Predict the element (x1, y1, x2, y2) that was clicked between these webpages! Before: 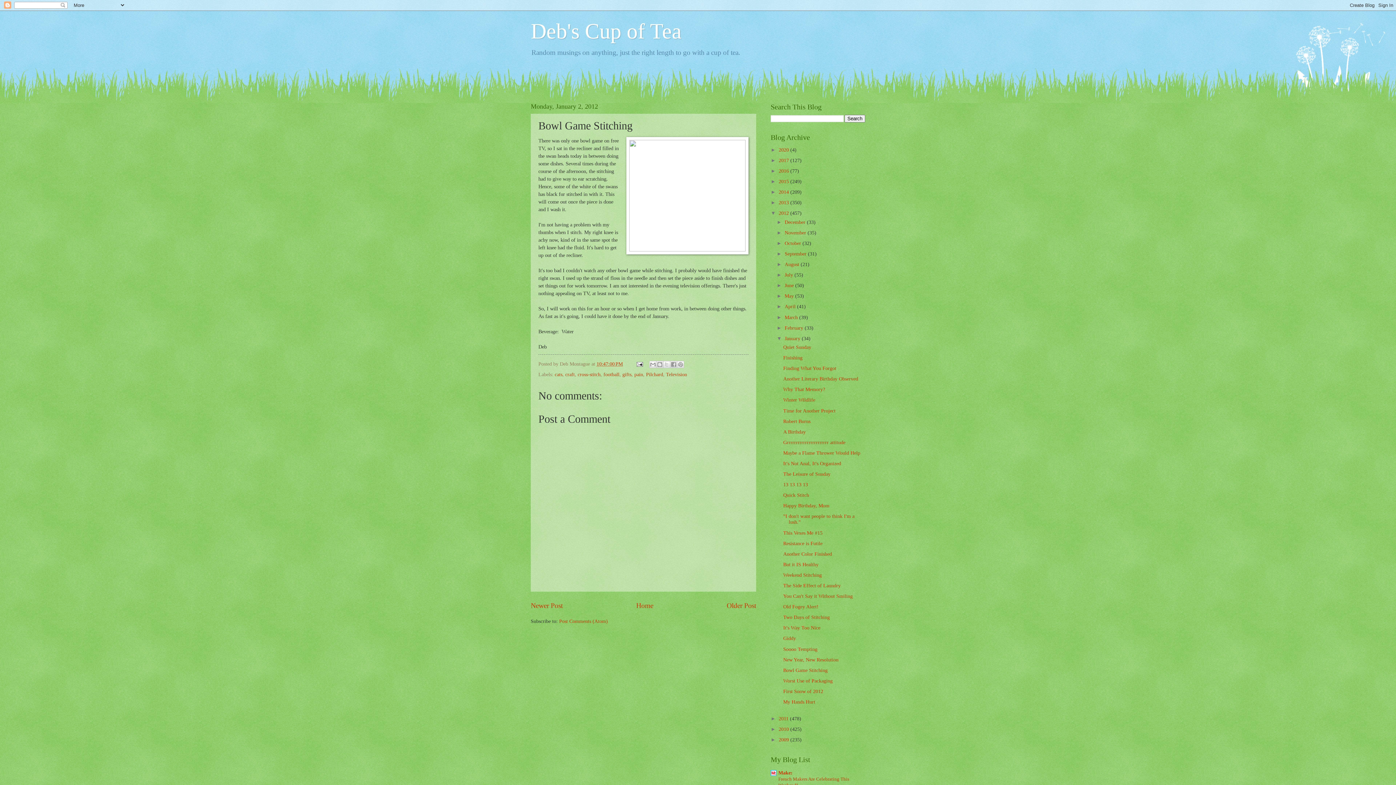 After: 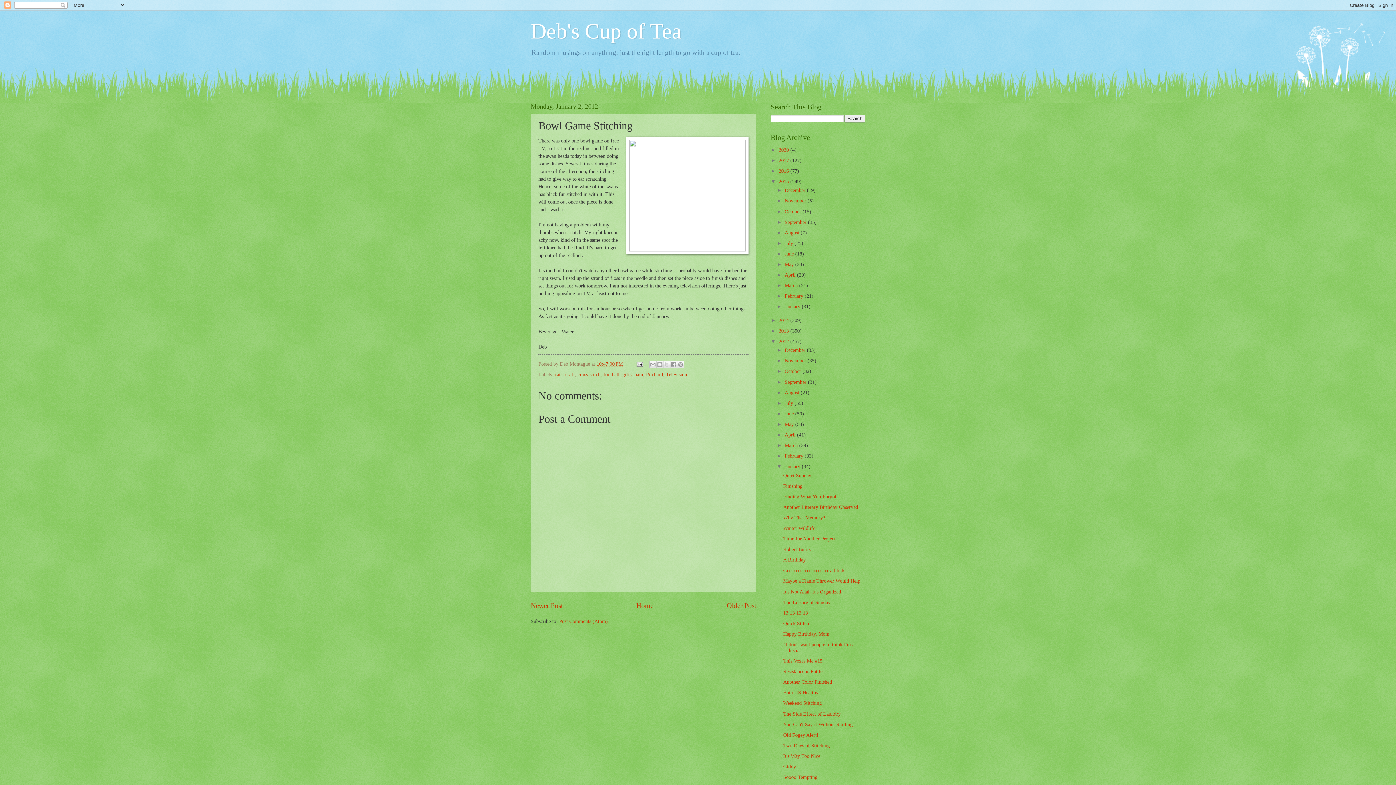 Action: bbox: (770, 178, 778, 184) label: ►  